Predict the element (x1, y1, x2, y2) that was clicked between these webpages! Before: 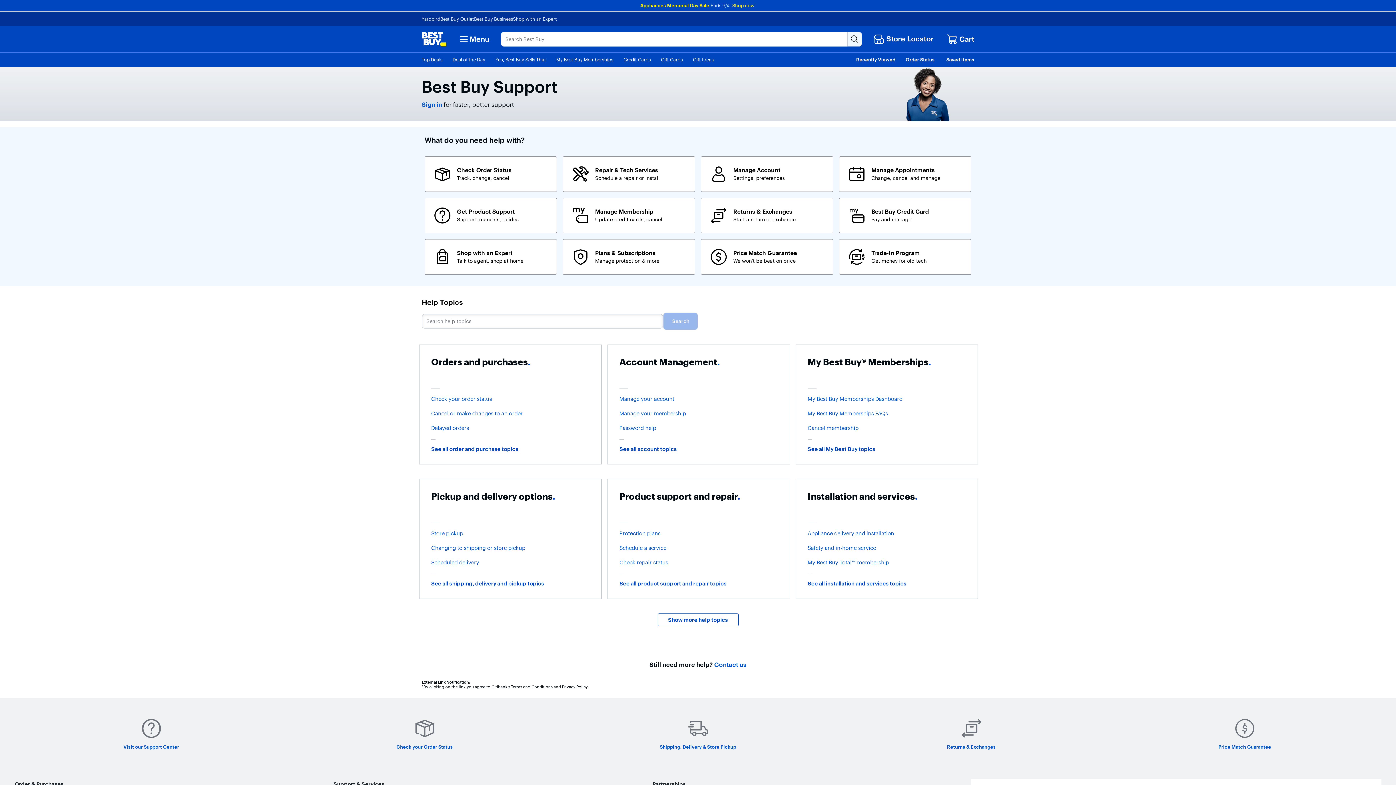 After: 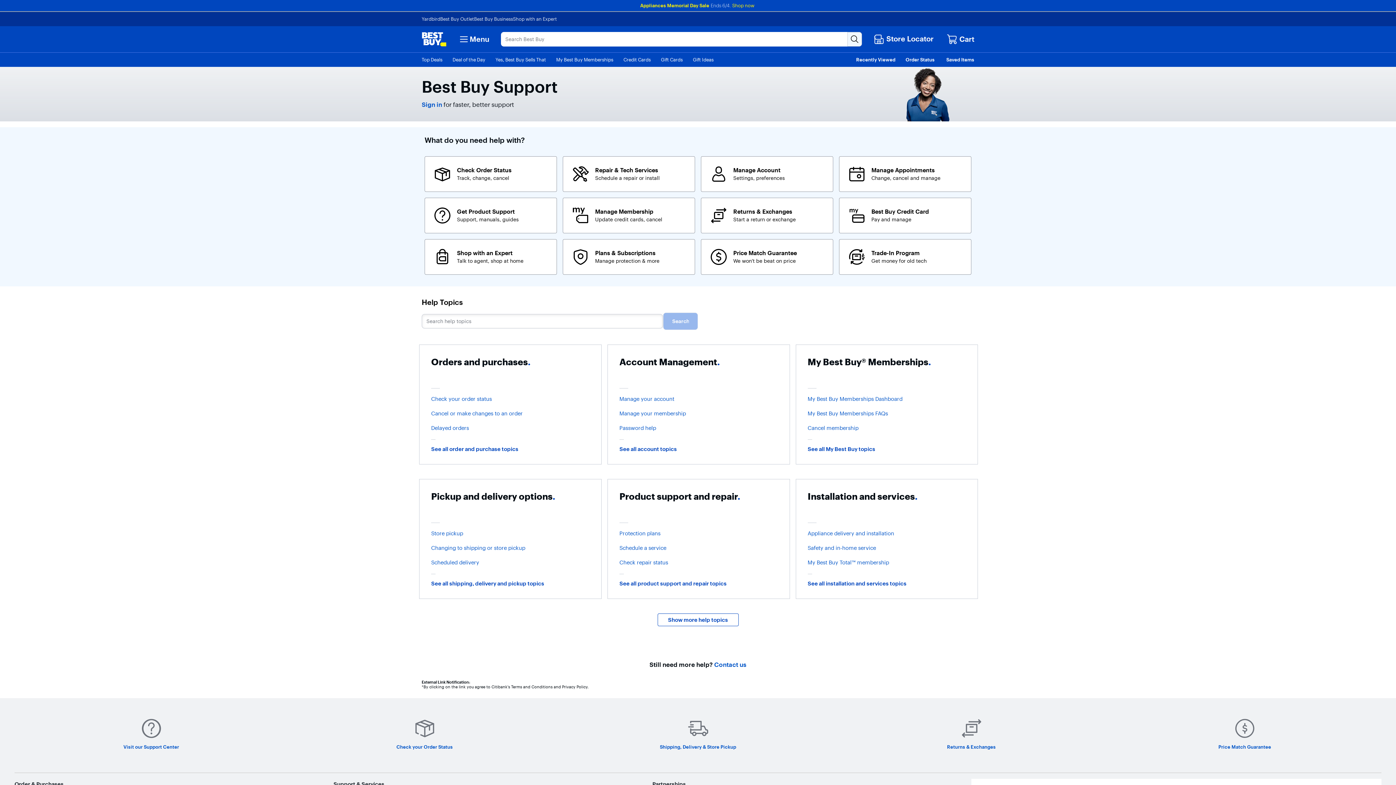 Action: bbox: (730, 2, 732, 8)